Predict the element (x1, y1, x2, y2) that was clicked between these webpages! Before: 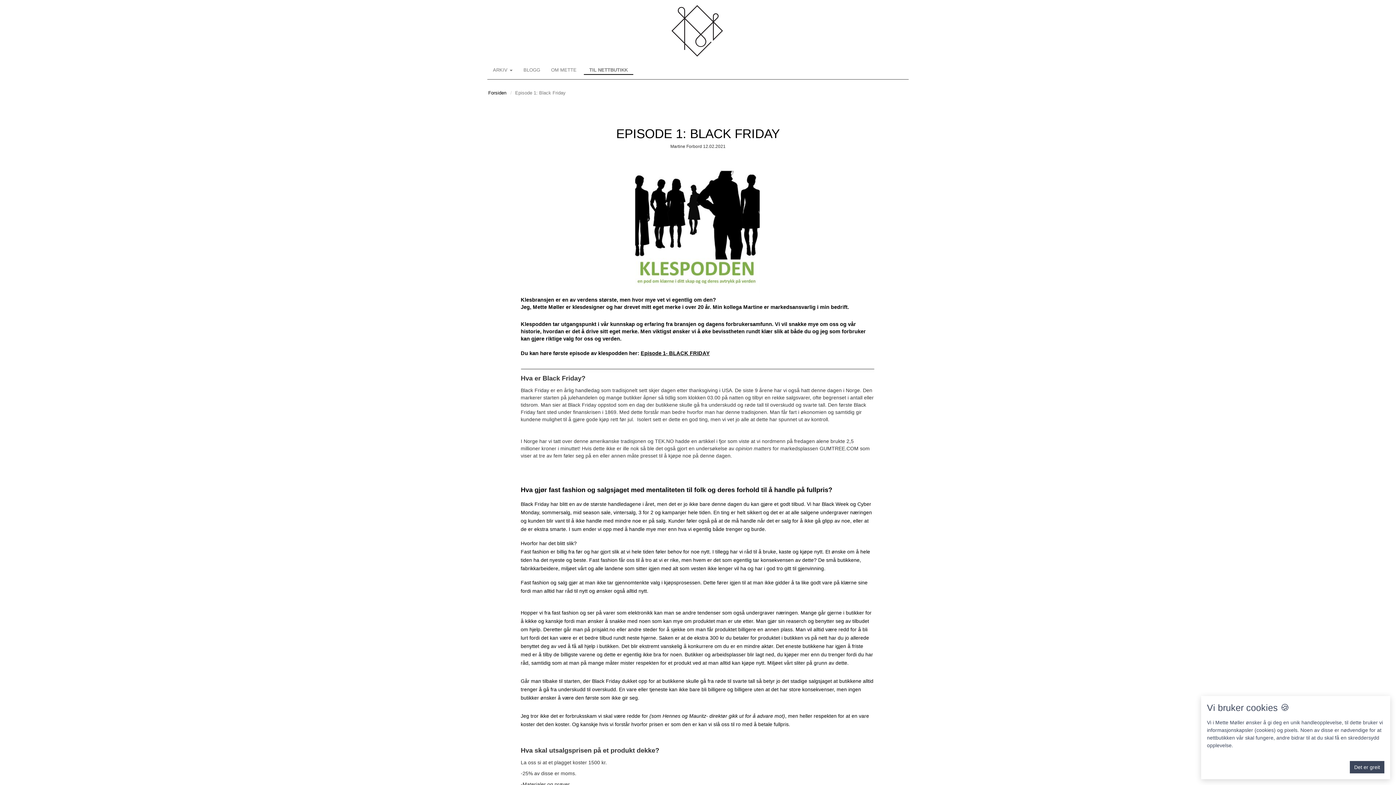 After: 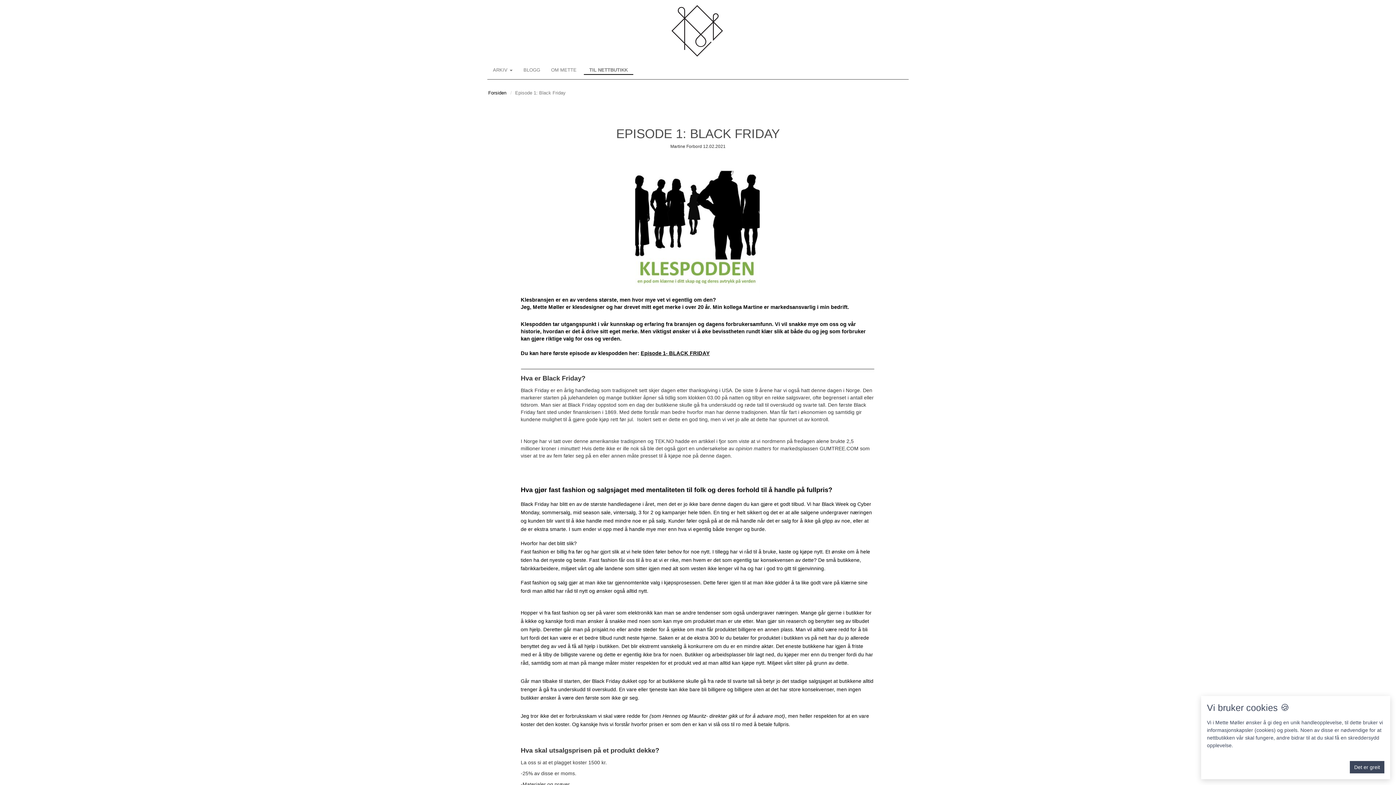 Action: label: EPISODE 1: BLACK FRIDAY bbox: (616, 126, 780, 140)